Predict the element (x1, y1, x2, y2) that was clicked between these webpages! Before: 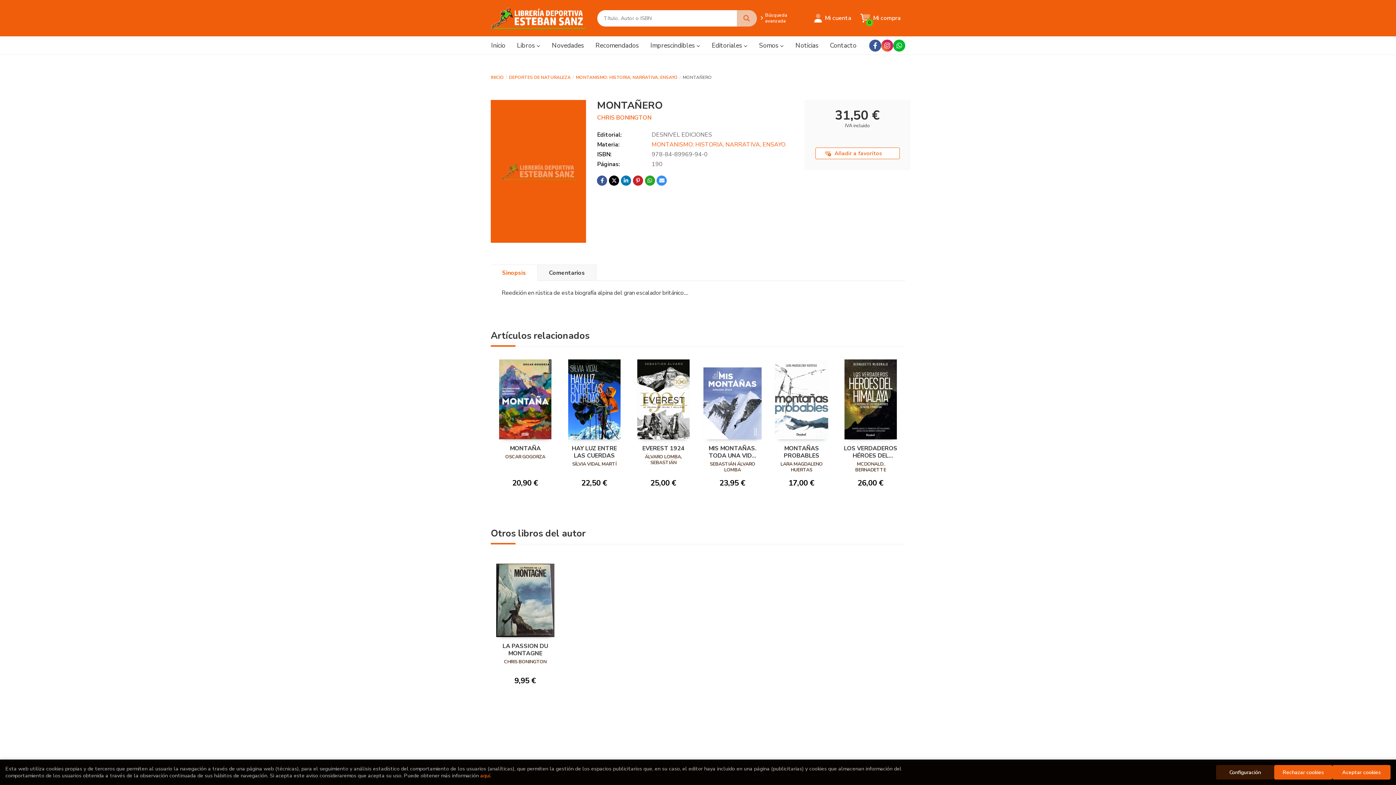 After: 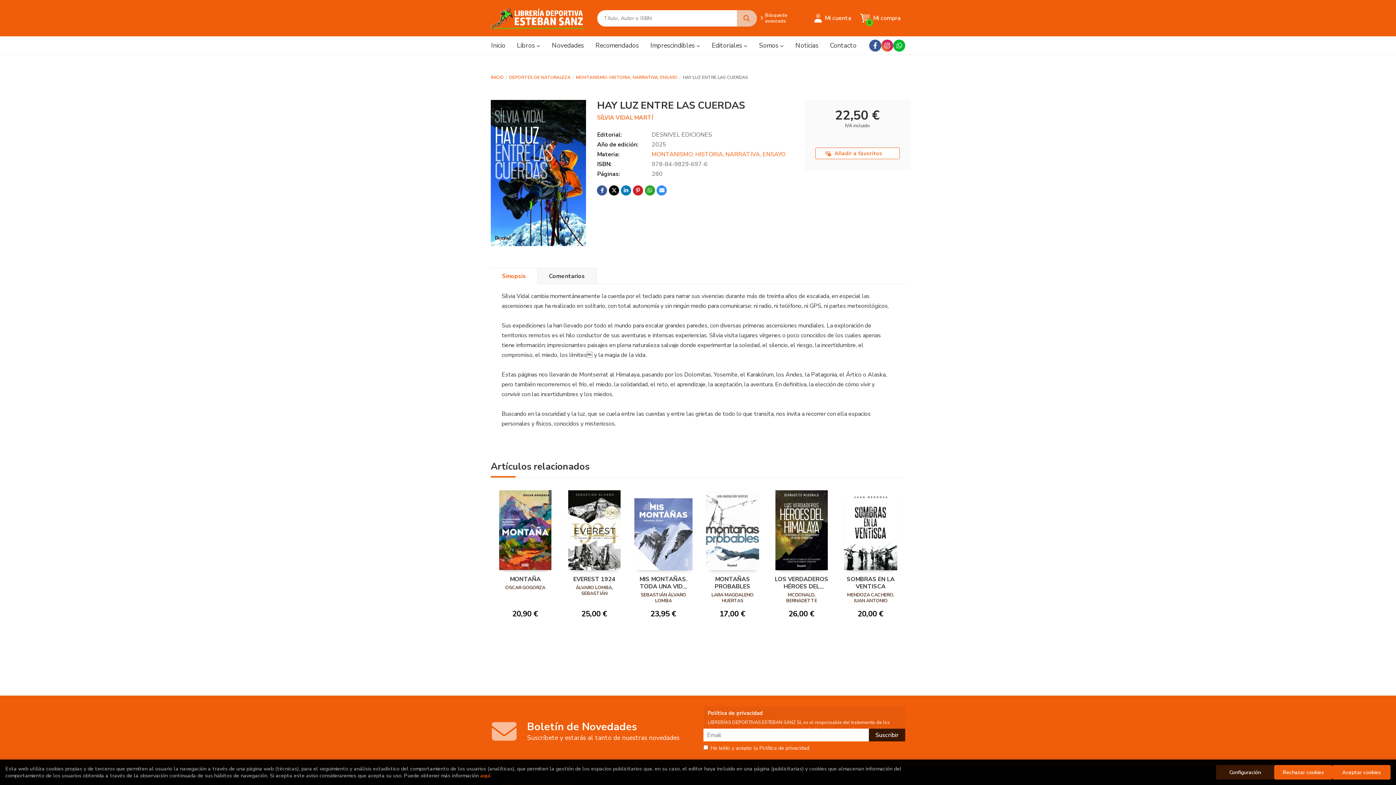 Action: bbox: (565, 357, 623, 439)